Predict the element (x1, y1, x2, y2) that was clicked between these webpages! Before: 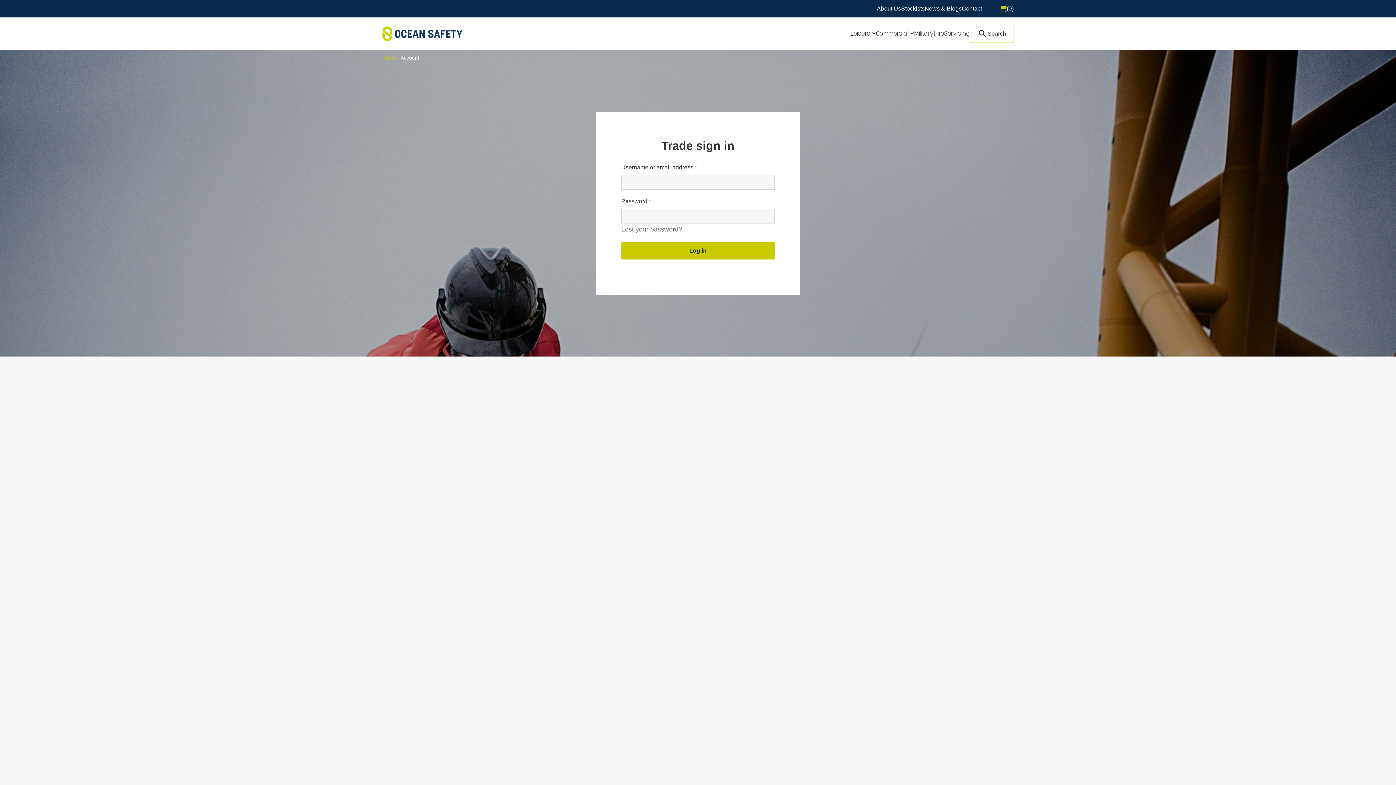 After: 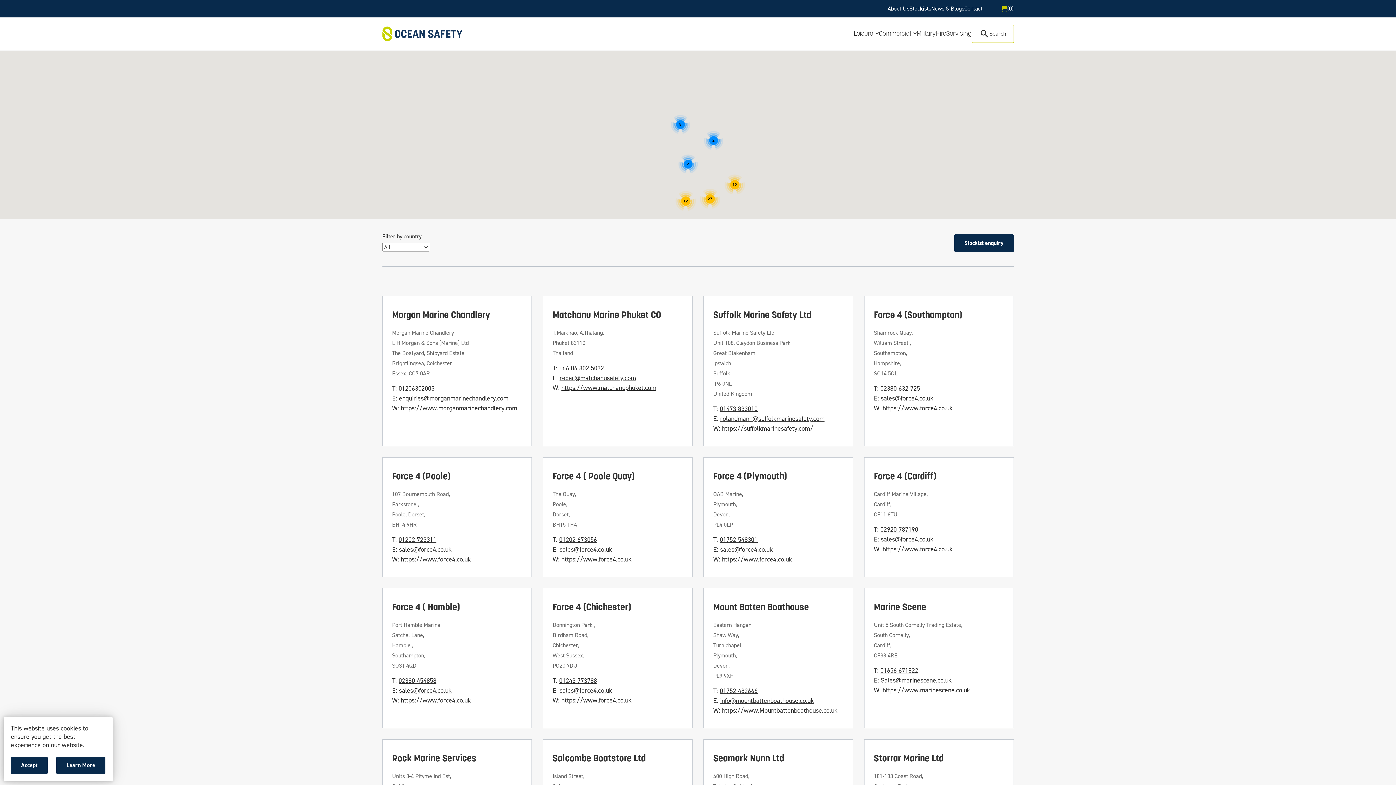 Action: label: Stockists bbox: (901, 5, 924, 11)